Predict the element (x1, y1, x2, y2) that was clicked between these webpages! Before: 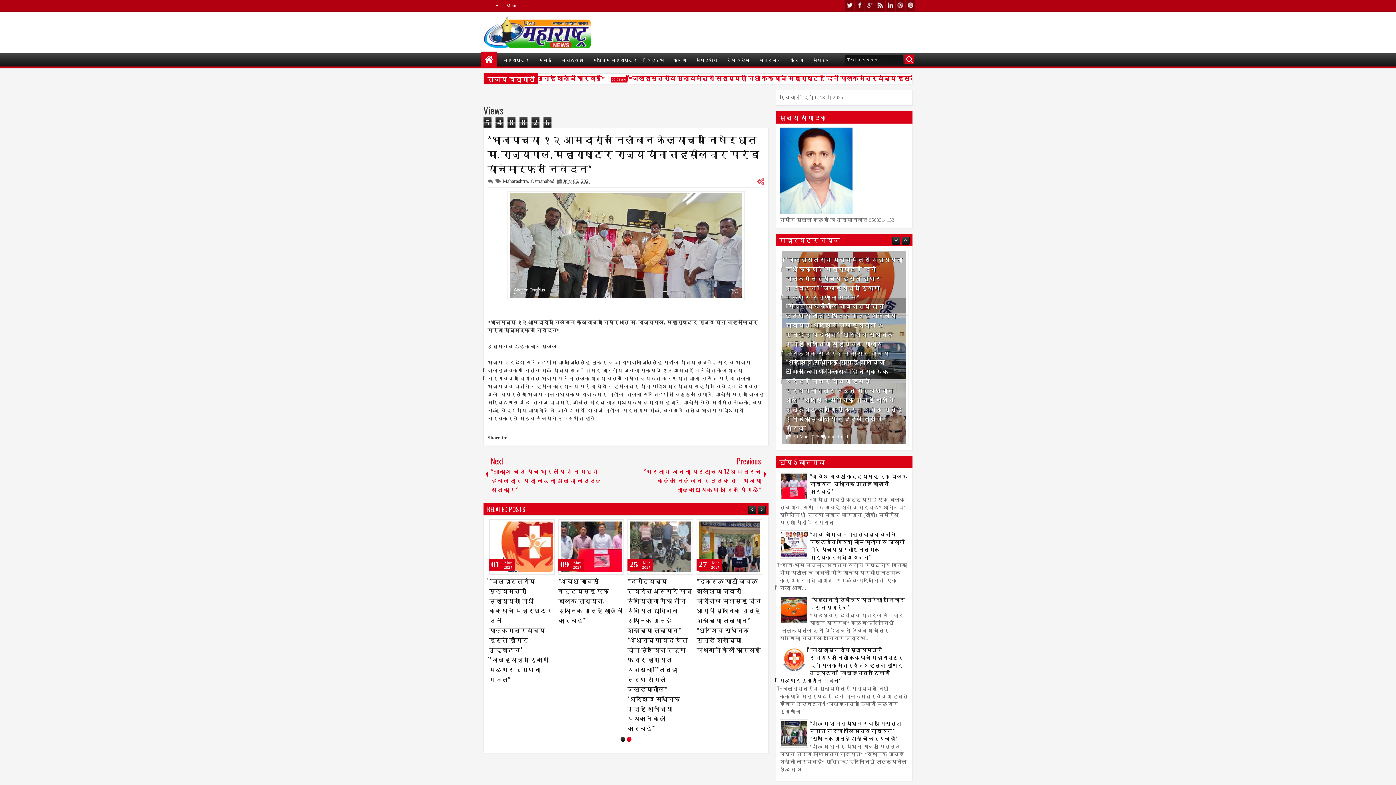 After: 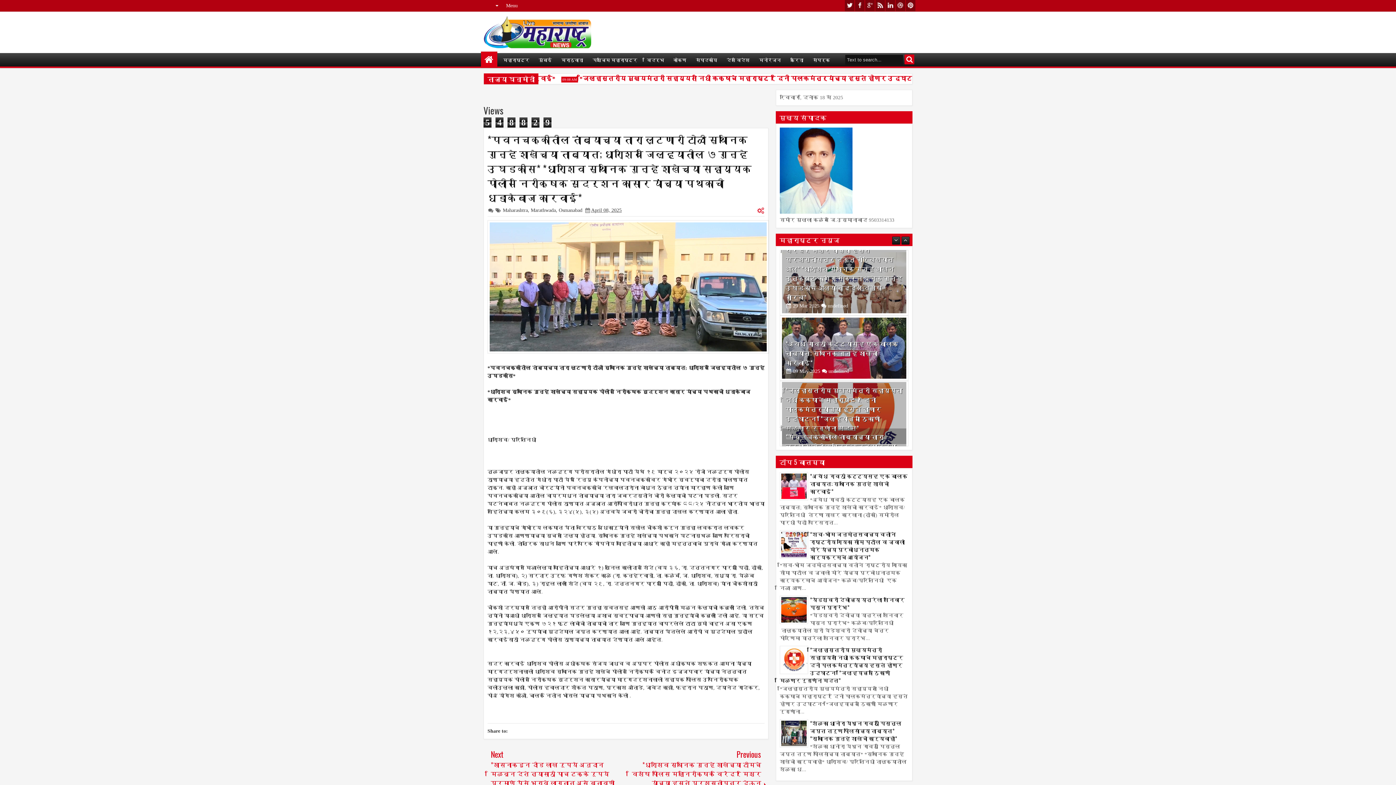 Action: bbox: (696, 576, 761, 703) label: *पवनचक्कीतील तांब्याच्या तारा लुटणारी टोळी स्थानिक गुन्हे शाखेच्या ताब्यात; धाराशिव जिल्ह्यातील ७ गुन्हे उघडकीस* *धाराशिव स्थानिक गुन्हे शाखेच्या सहाय्यक पोलीस निरीक्षक सुदर्शन कासार यांच्या पथकाची धडाकेबाज कारवाई*